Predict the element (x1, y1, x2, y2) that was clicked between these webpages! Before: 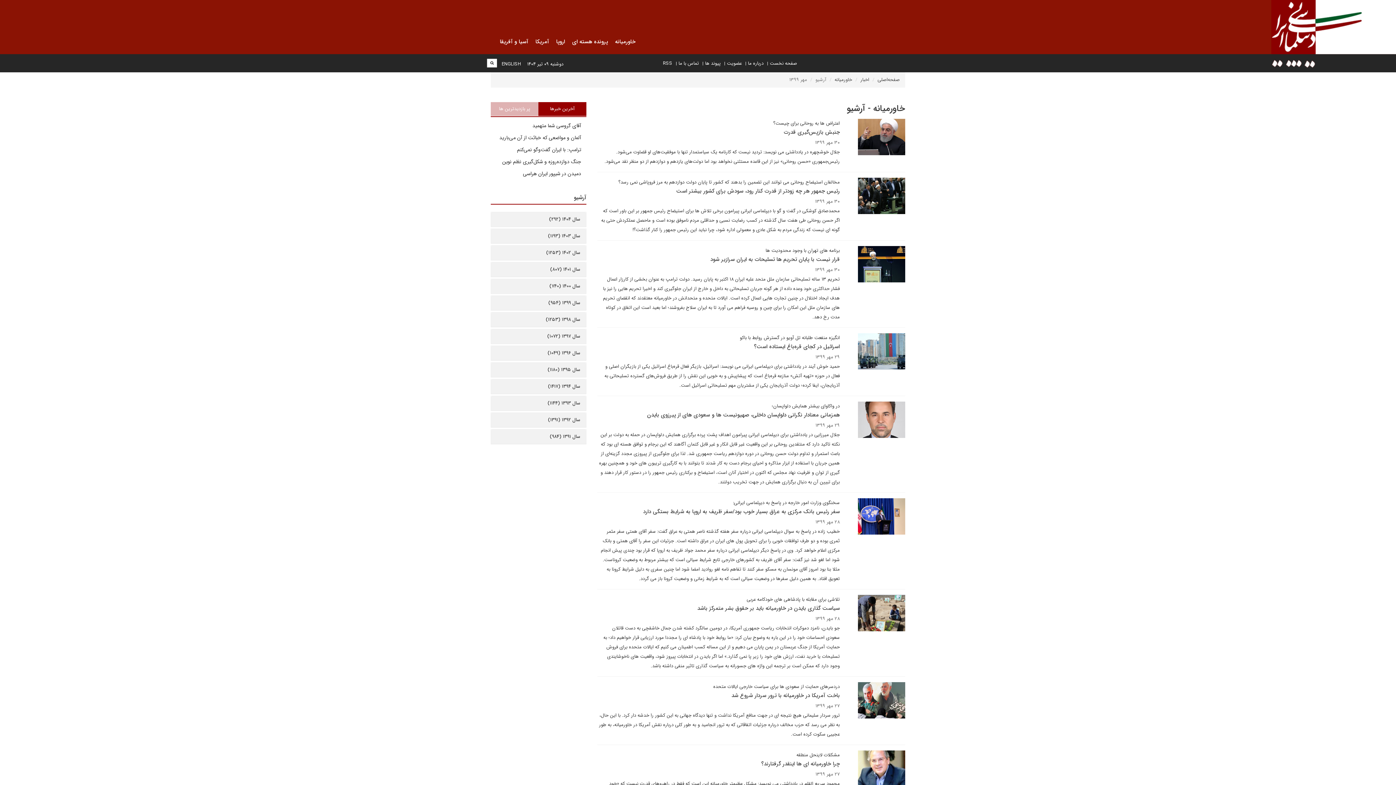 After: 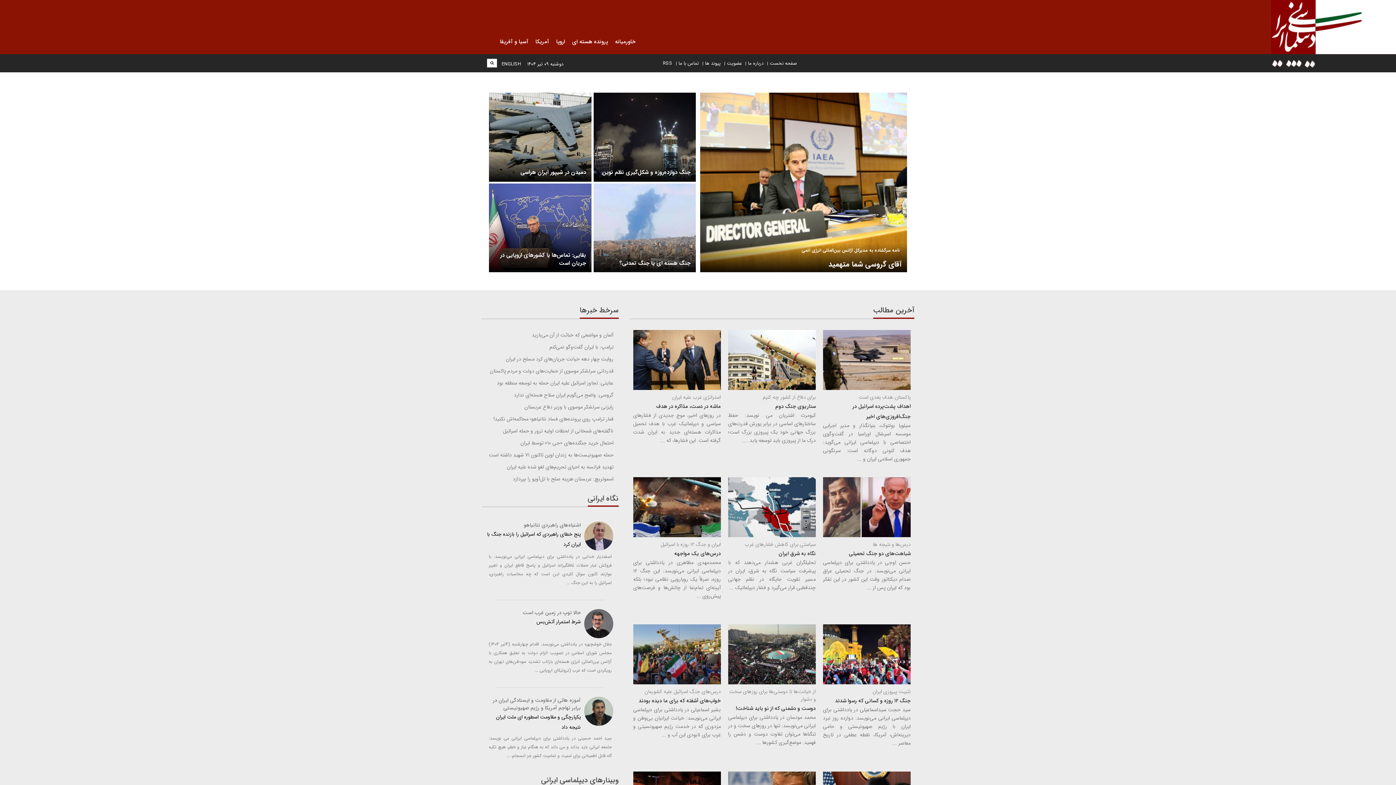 Action: bbox: (1271, -1, 1396, 69)